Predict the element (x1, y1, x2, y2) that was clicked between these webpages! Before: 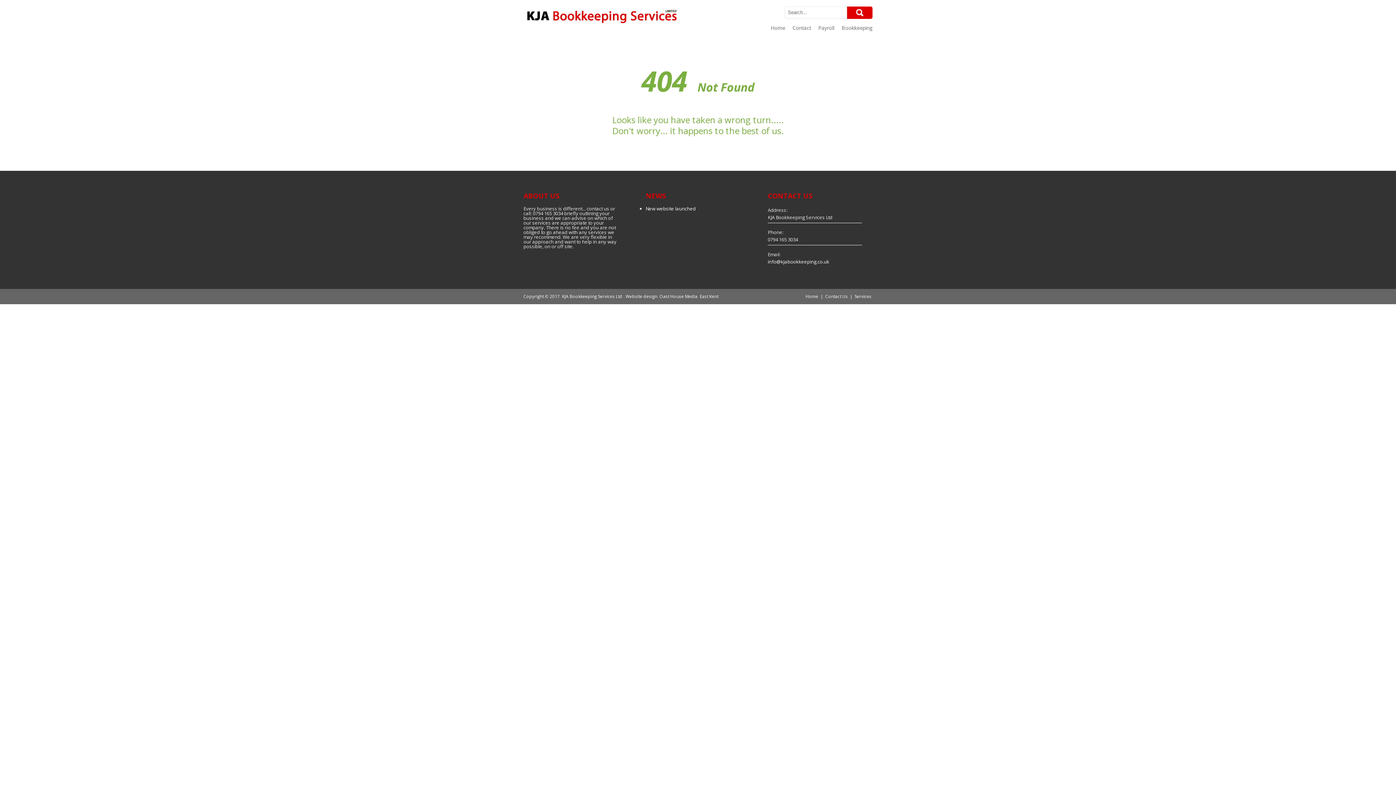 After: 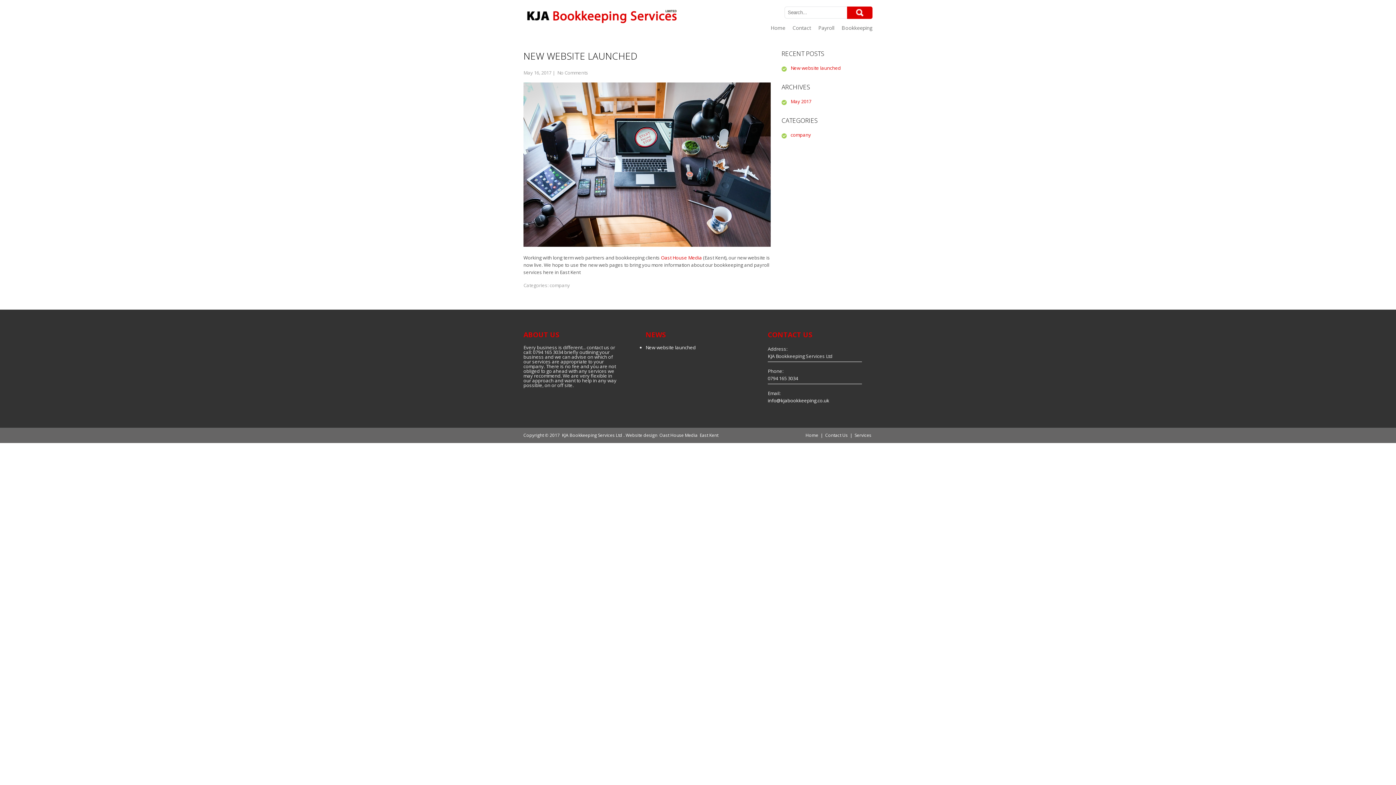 Action: bbox: (645, 205, 695, 212) label: New website launched